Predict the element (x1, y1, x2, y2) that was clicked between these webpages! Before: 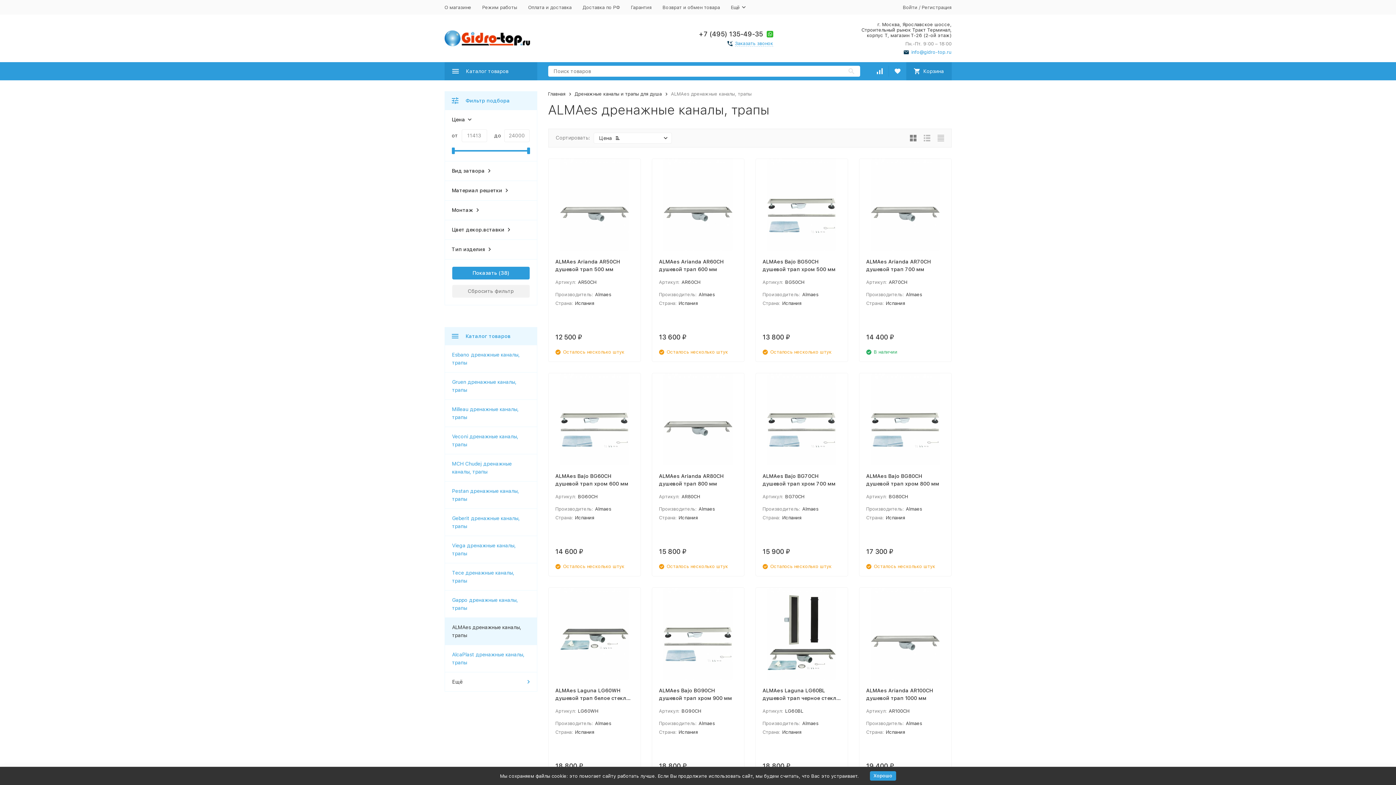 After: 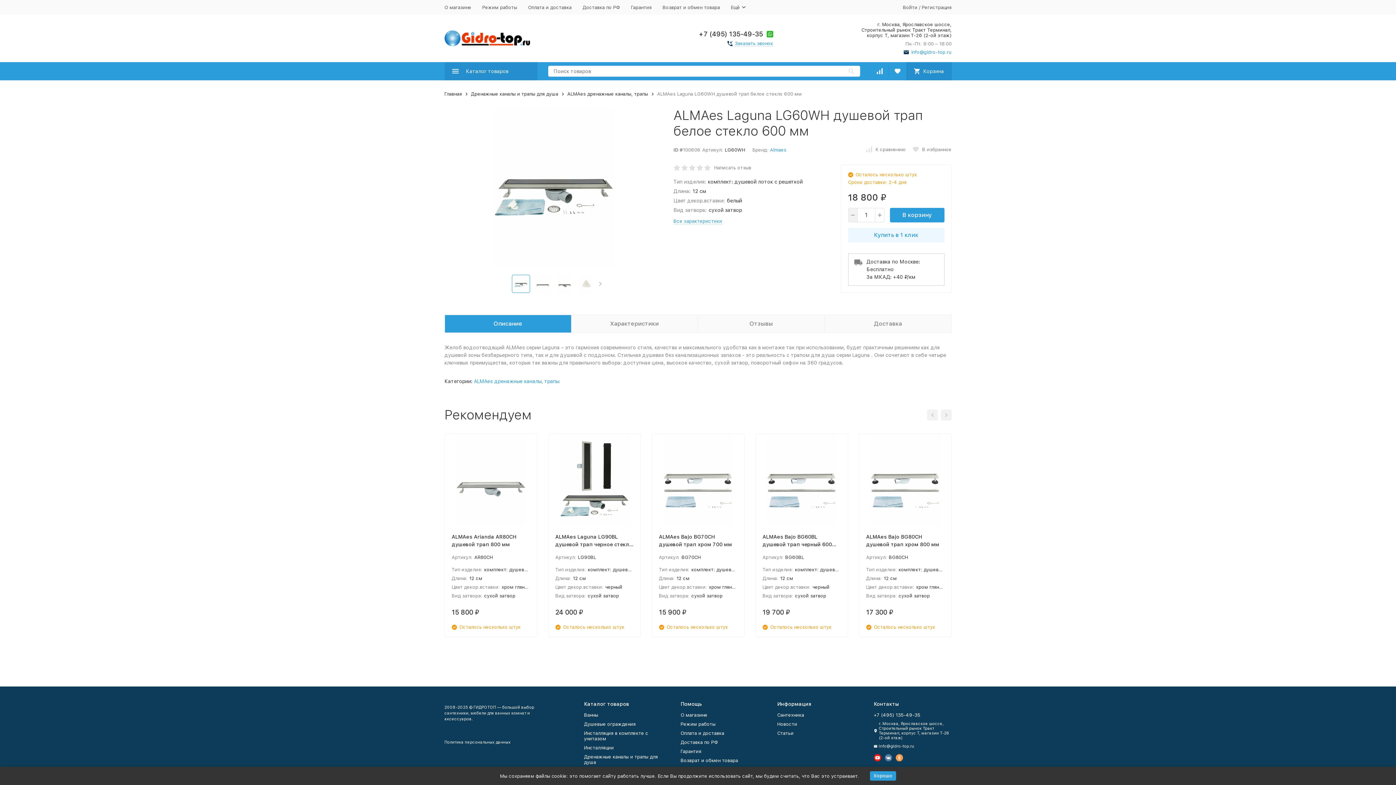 Action: bbox: (555, 687, 633, 702) label: ALMAes Laguna LG60WH душевой трап белое стекло 600 мм